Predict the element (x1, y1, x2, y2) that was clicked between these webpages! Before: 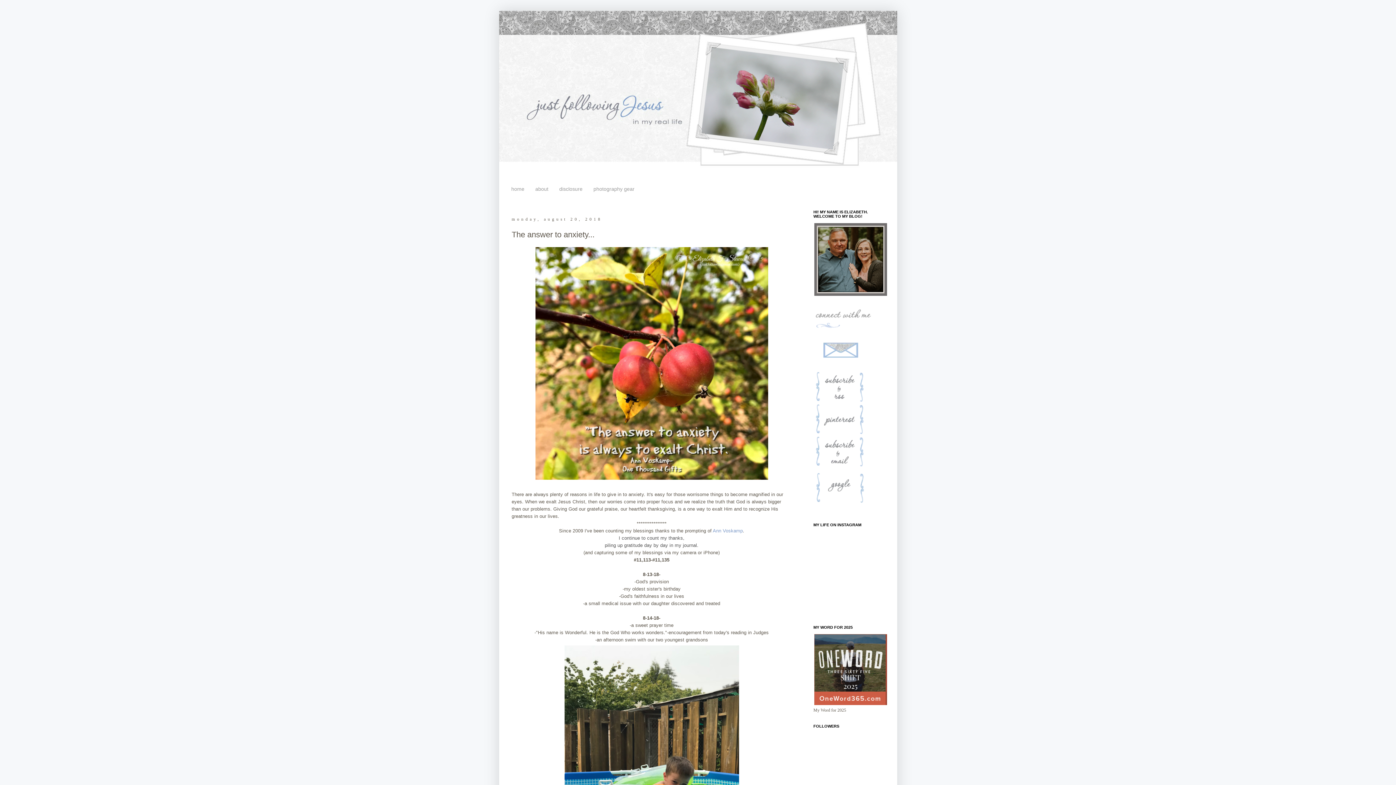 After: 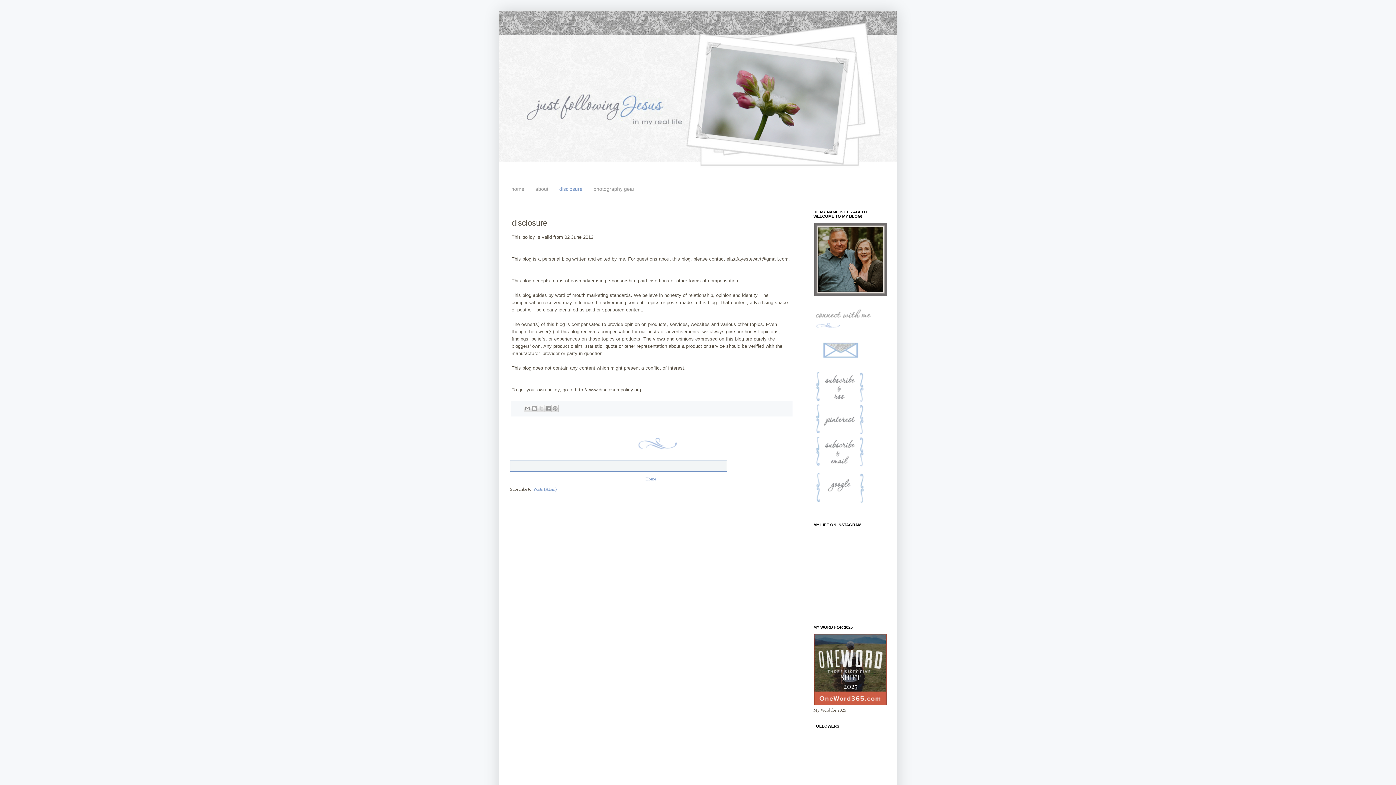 Action: bbox: (554, 183, 588, 195) label: disclosure